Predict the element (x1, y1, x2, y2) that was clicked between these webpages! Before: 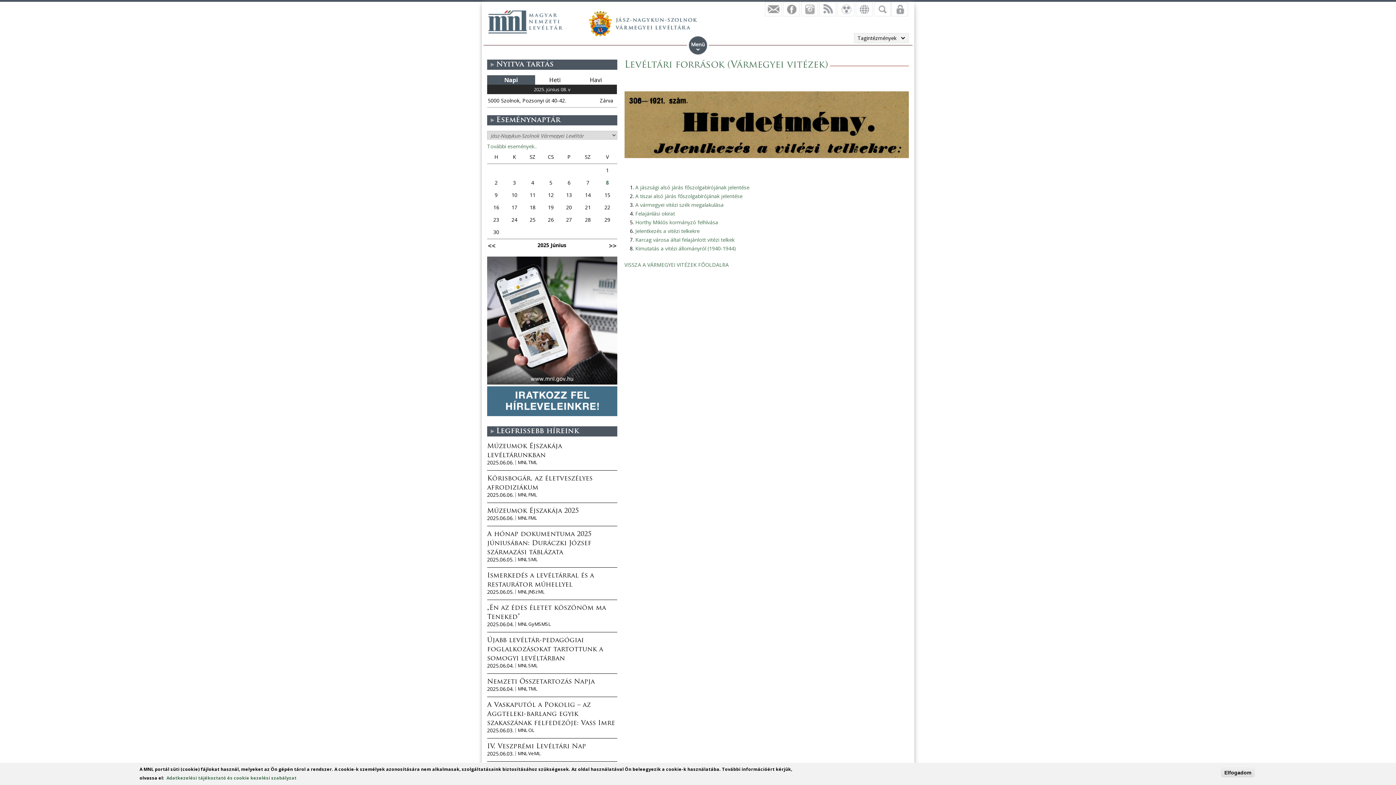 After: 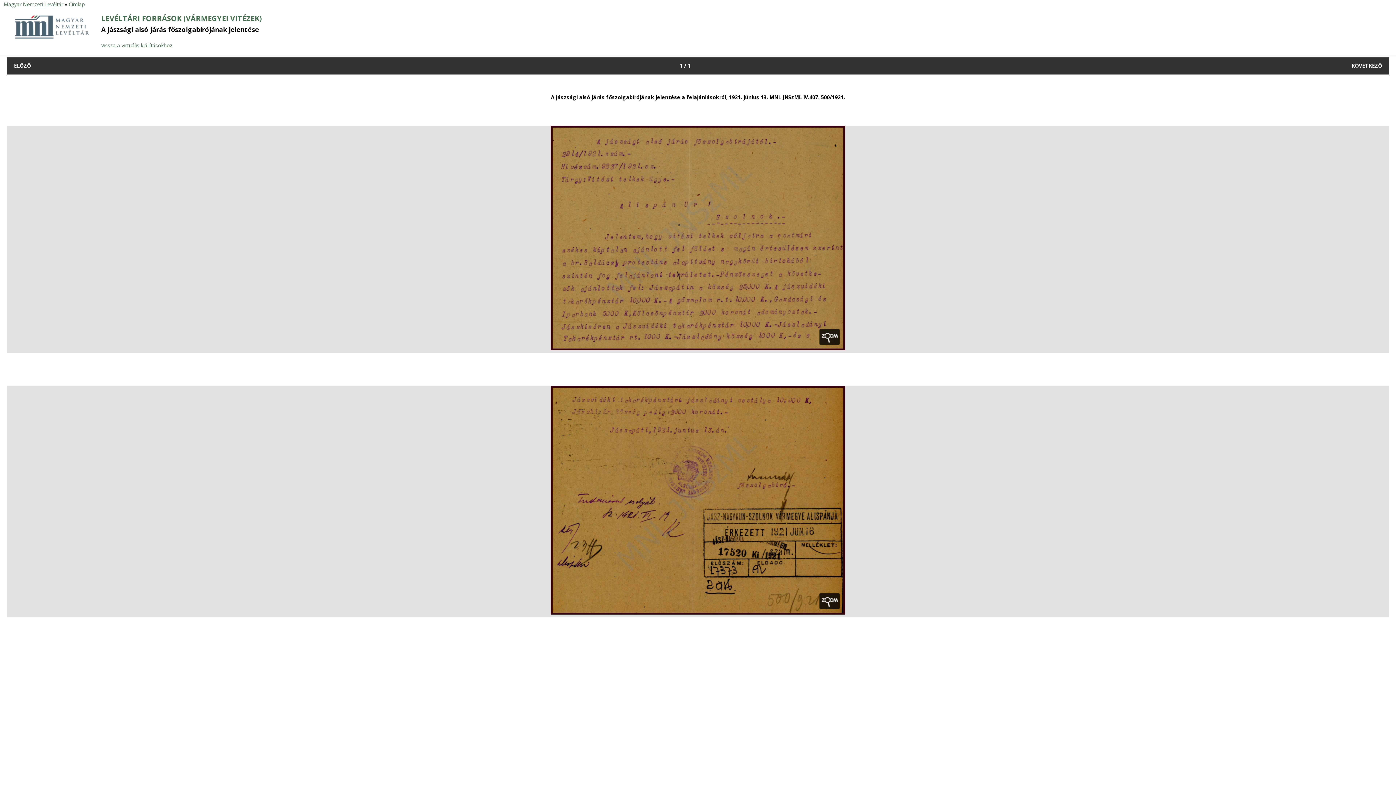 Action: bbox: (635, 184, 749, 190) label: A jászsági alsó járás főszolgabírójának jelentése